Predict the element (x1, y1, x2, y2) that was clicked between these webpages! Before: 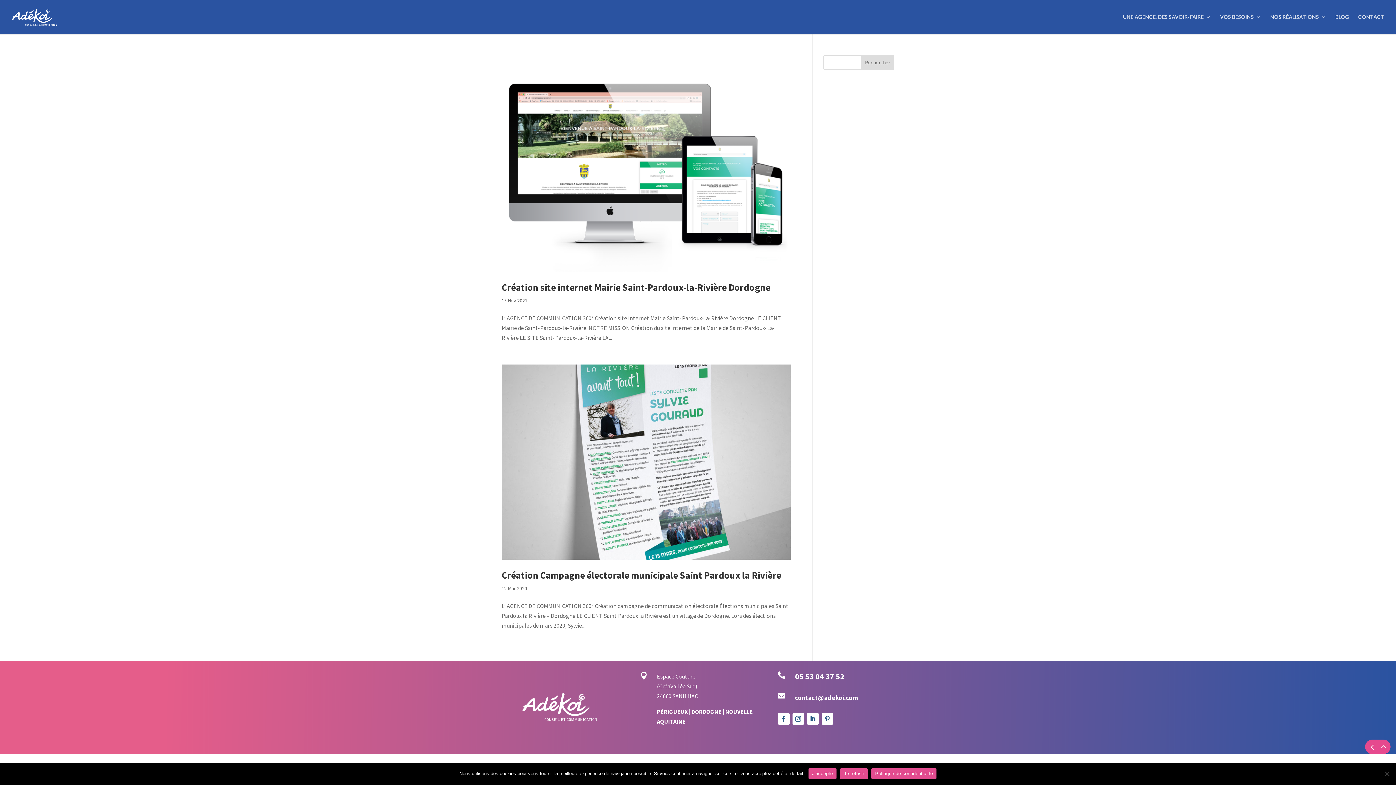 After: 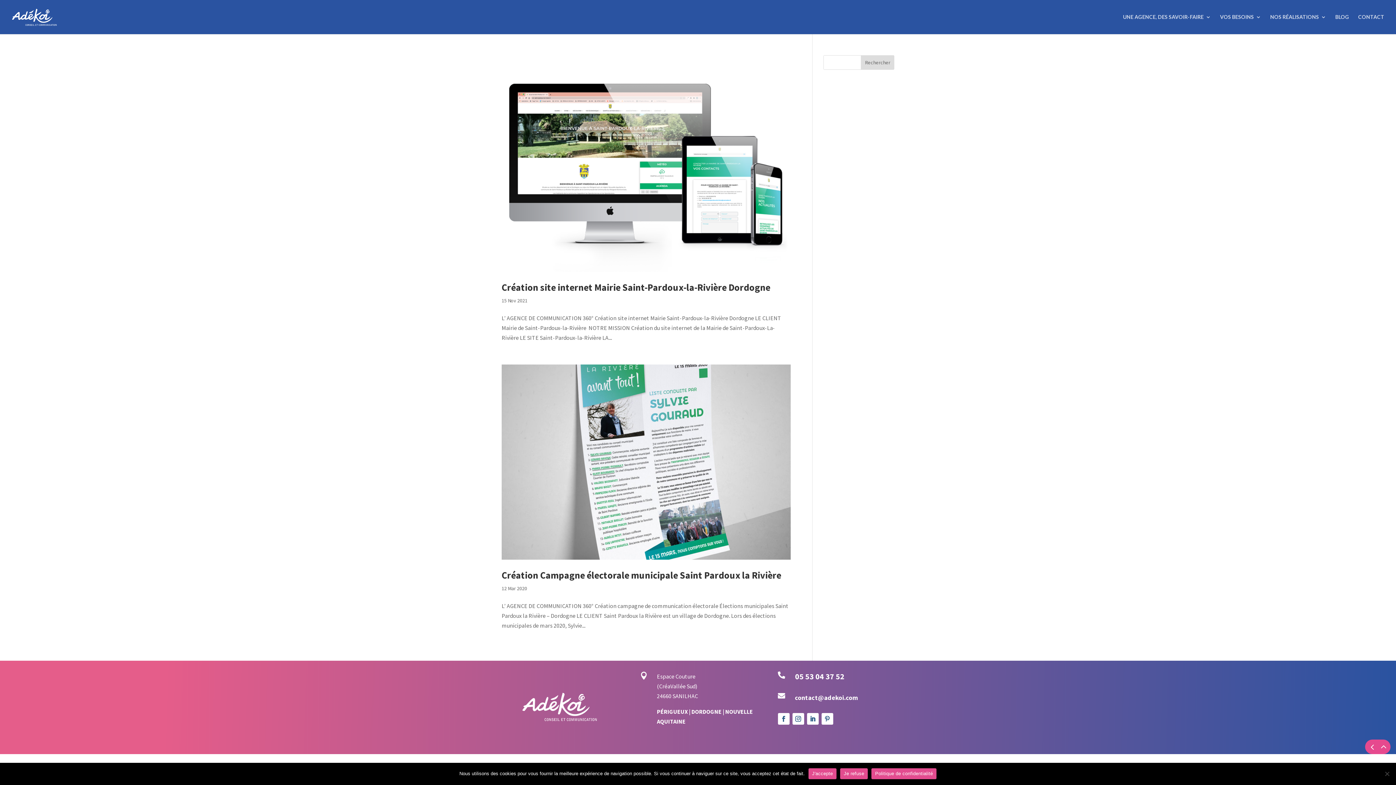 Action: bbox: (795, 693, 858, 702) label: contact@adekoi.com